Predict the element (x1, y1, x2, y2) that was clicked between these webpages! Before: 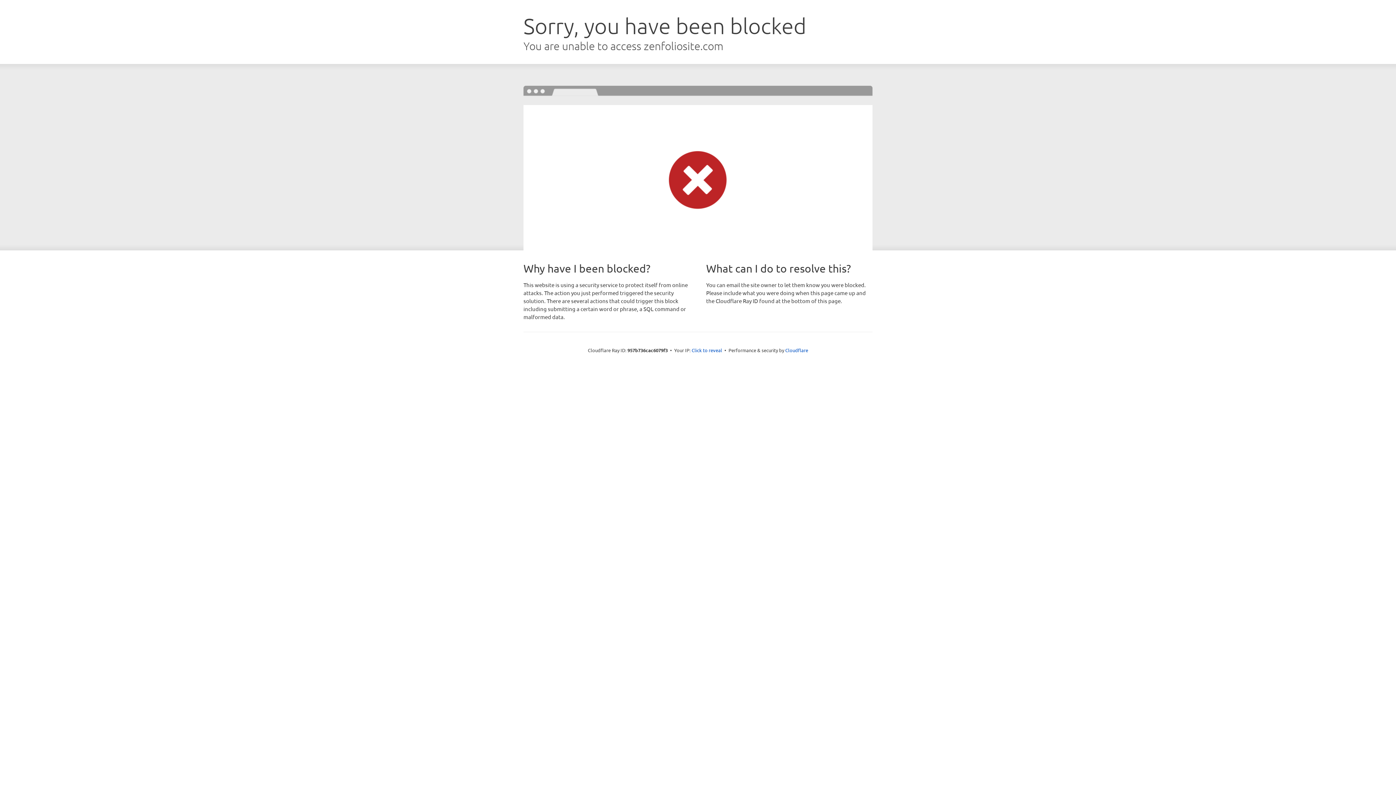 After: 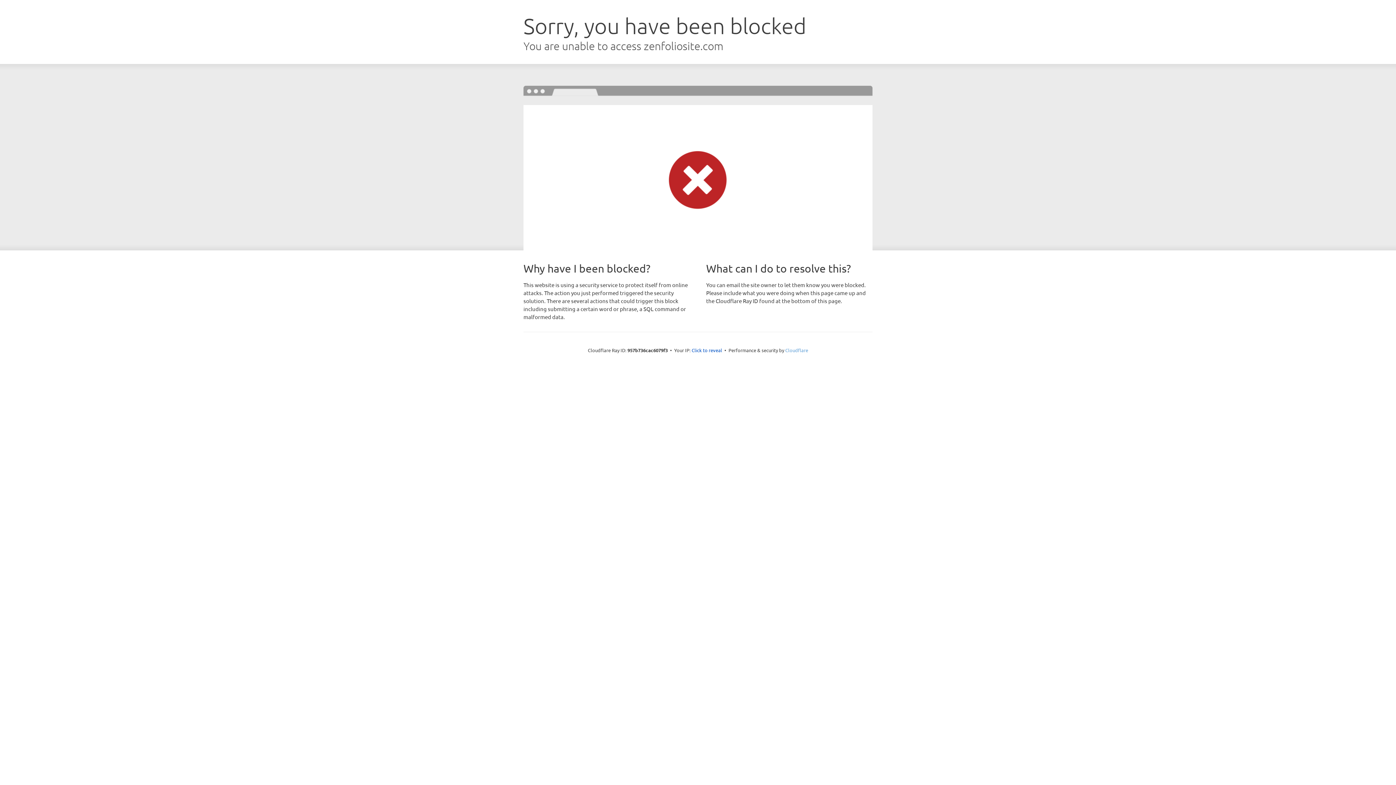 Action: label: Cloudflare bbox: (785, 347, 808, 353)